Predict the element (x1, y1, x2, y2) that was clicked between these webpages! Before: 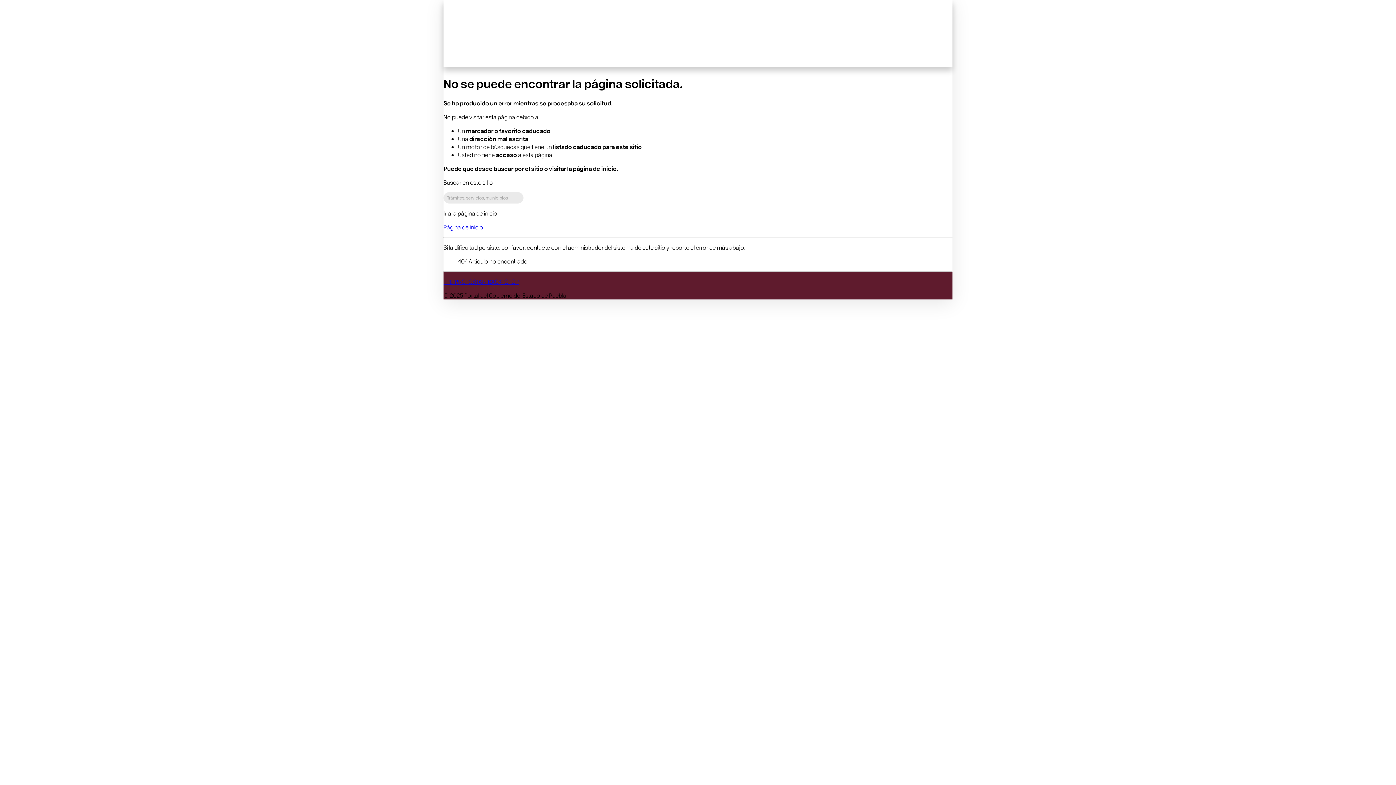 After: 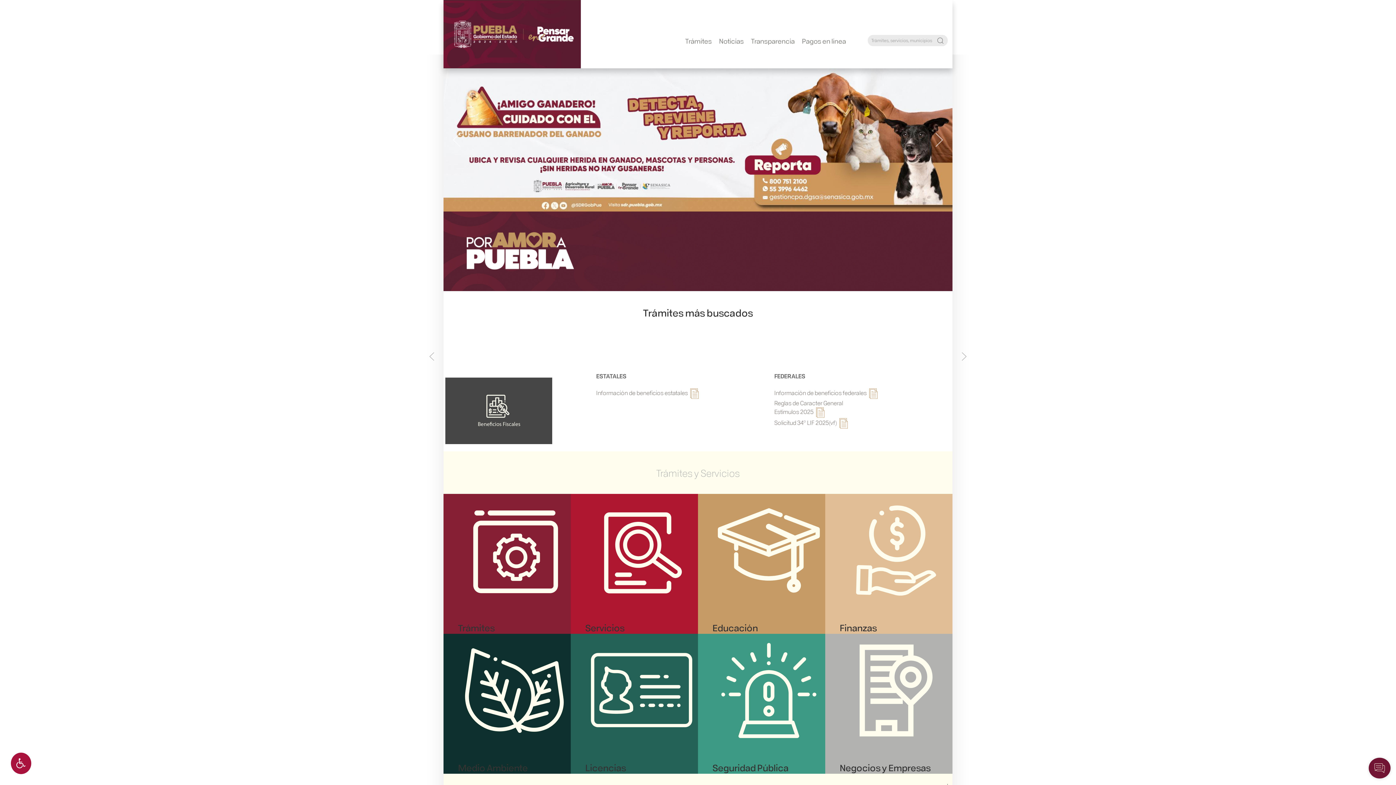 Action: bbox: (443, 223, 483, 230) label: Página de inicio